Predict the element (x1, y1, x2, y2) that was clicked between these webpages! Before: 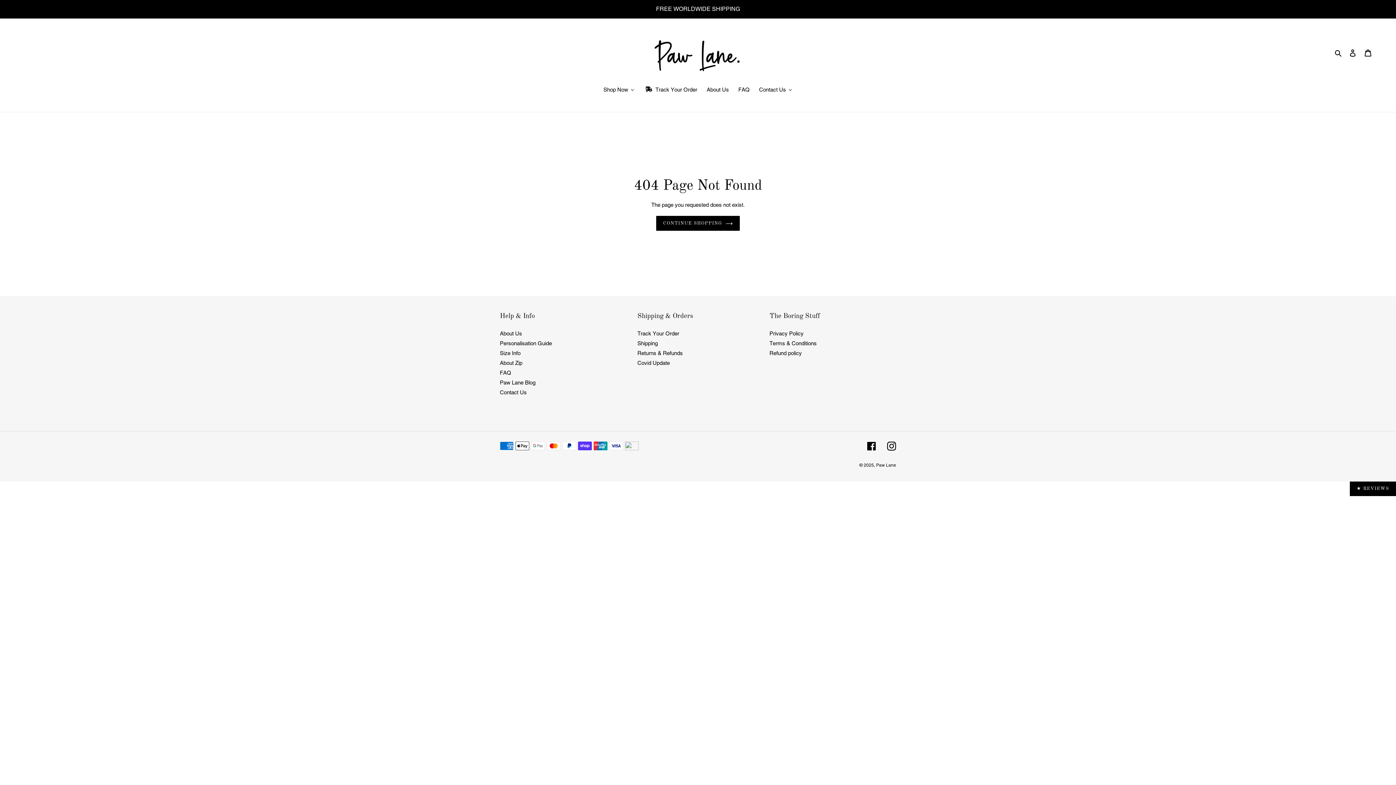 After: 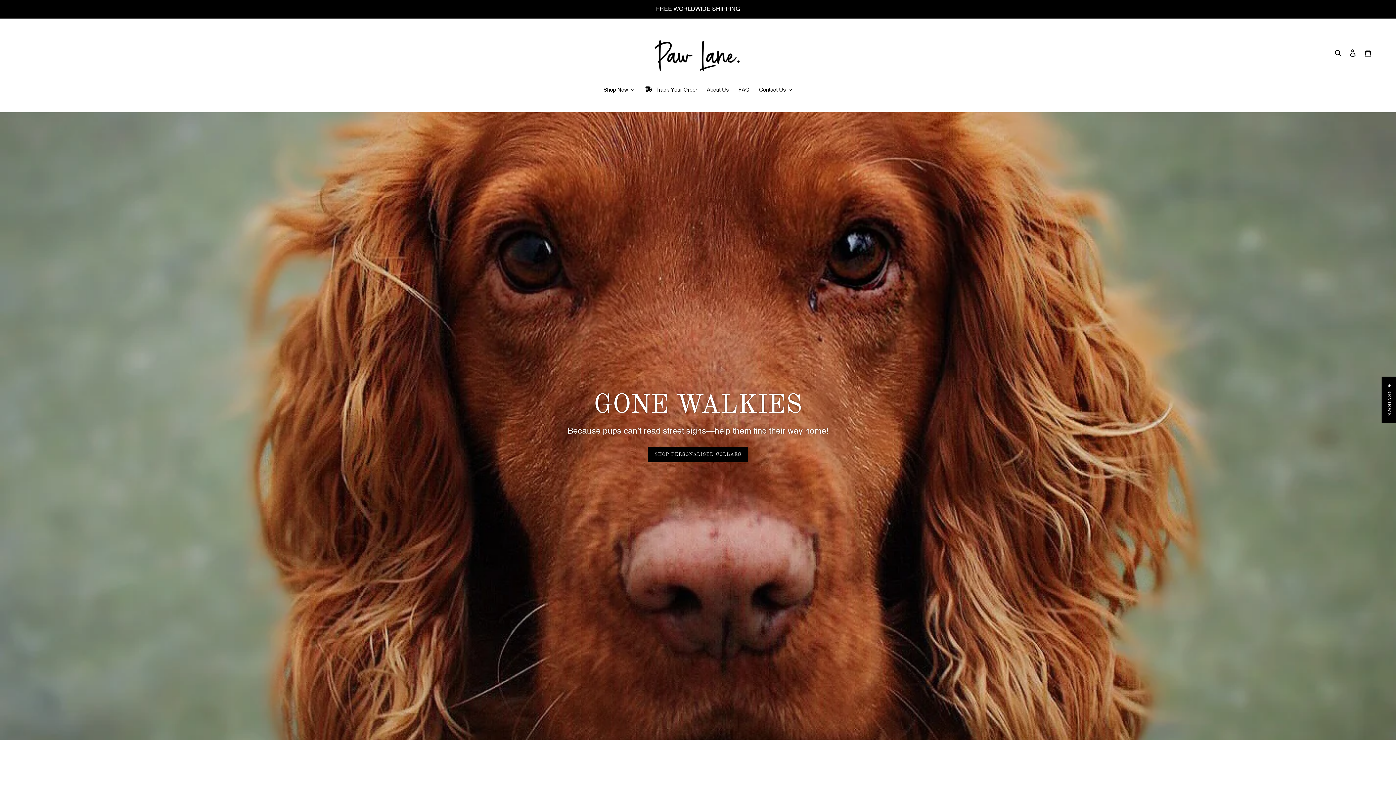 Action: label: CONTINUE SHOPPING bbox: (656, 216, 739, 230)